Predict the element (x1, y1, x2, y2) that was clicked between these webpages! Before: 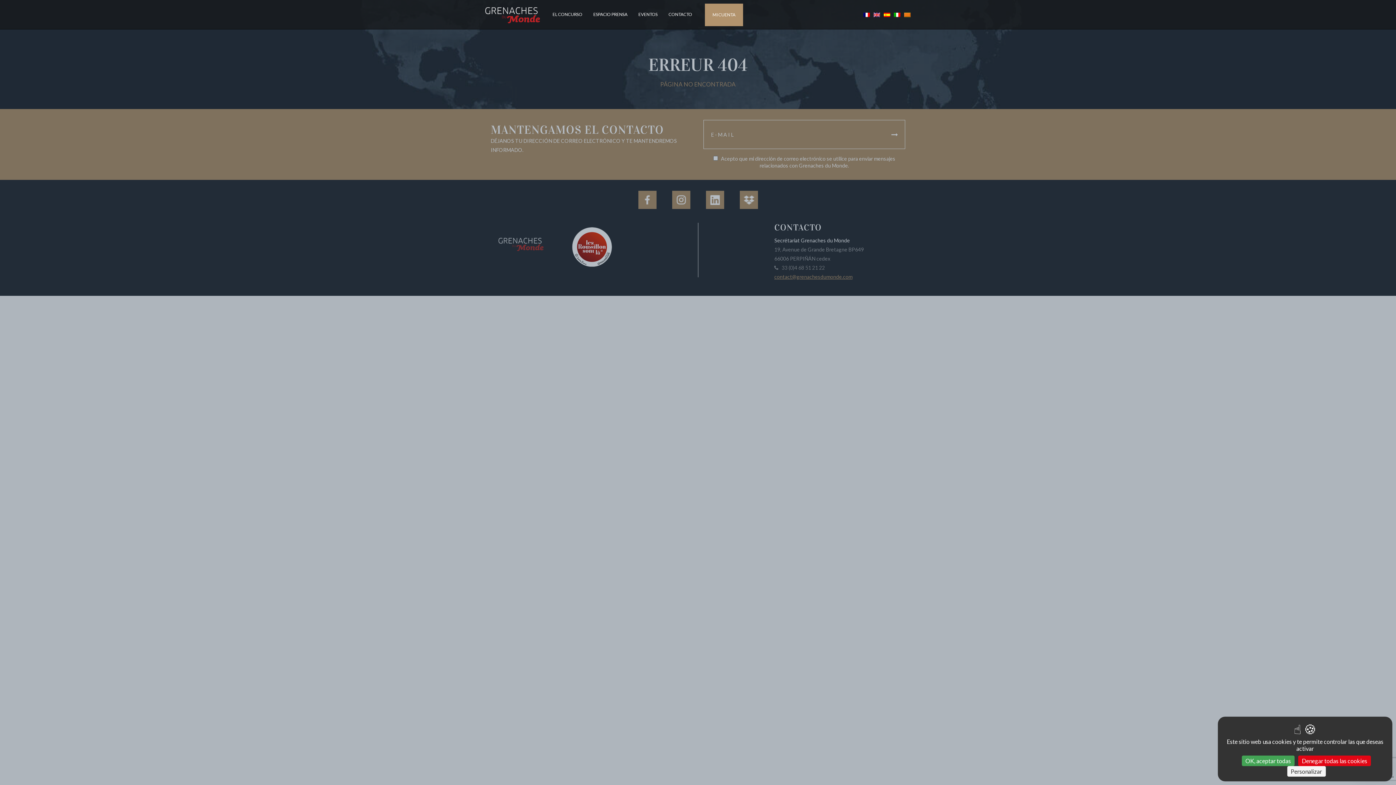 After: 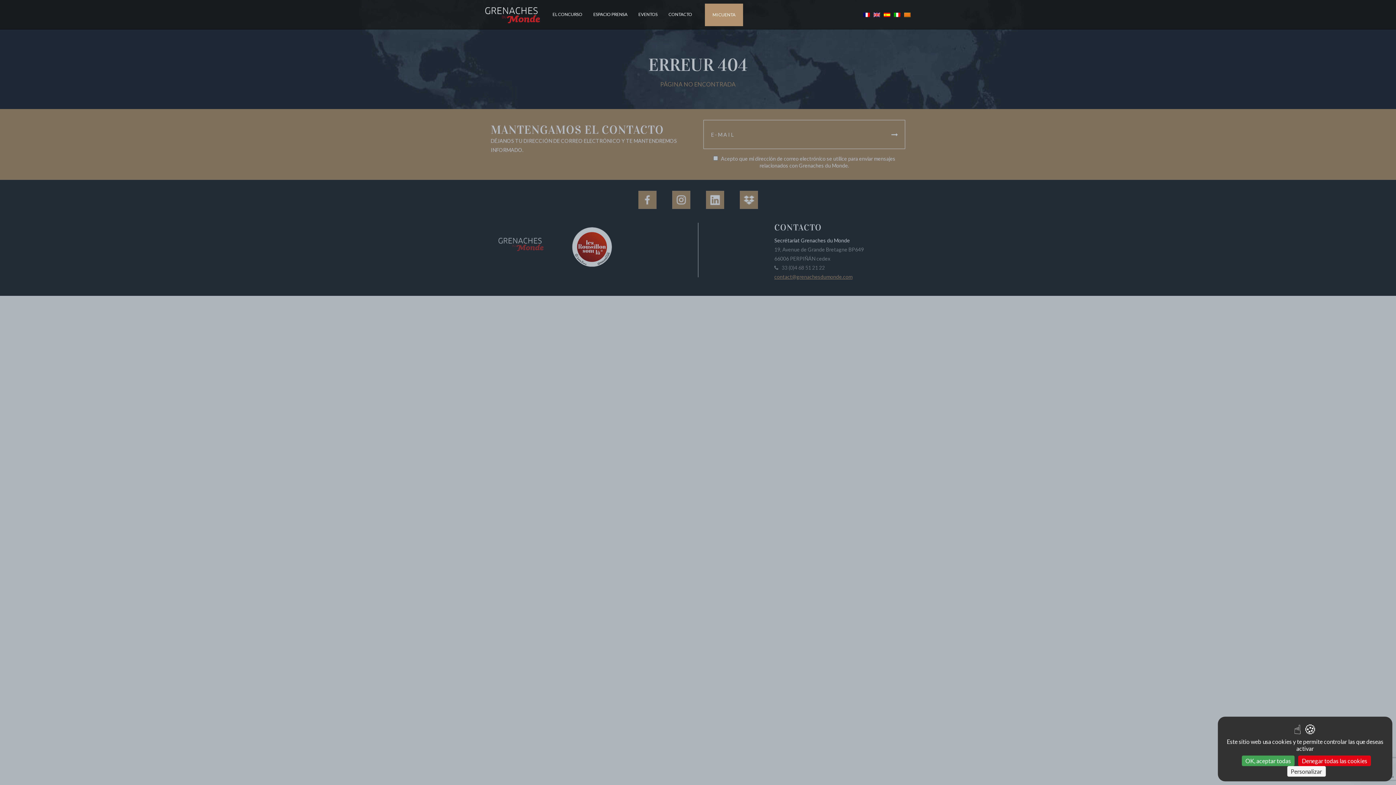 Action: bbox: (882, 11, 892, 17)